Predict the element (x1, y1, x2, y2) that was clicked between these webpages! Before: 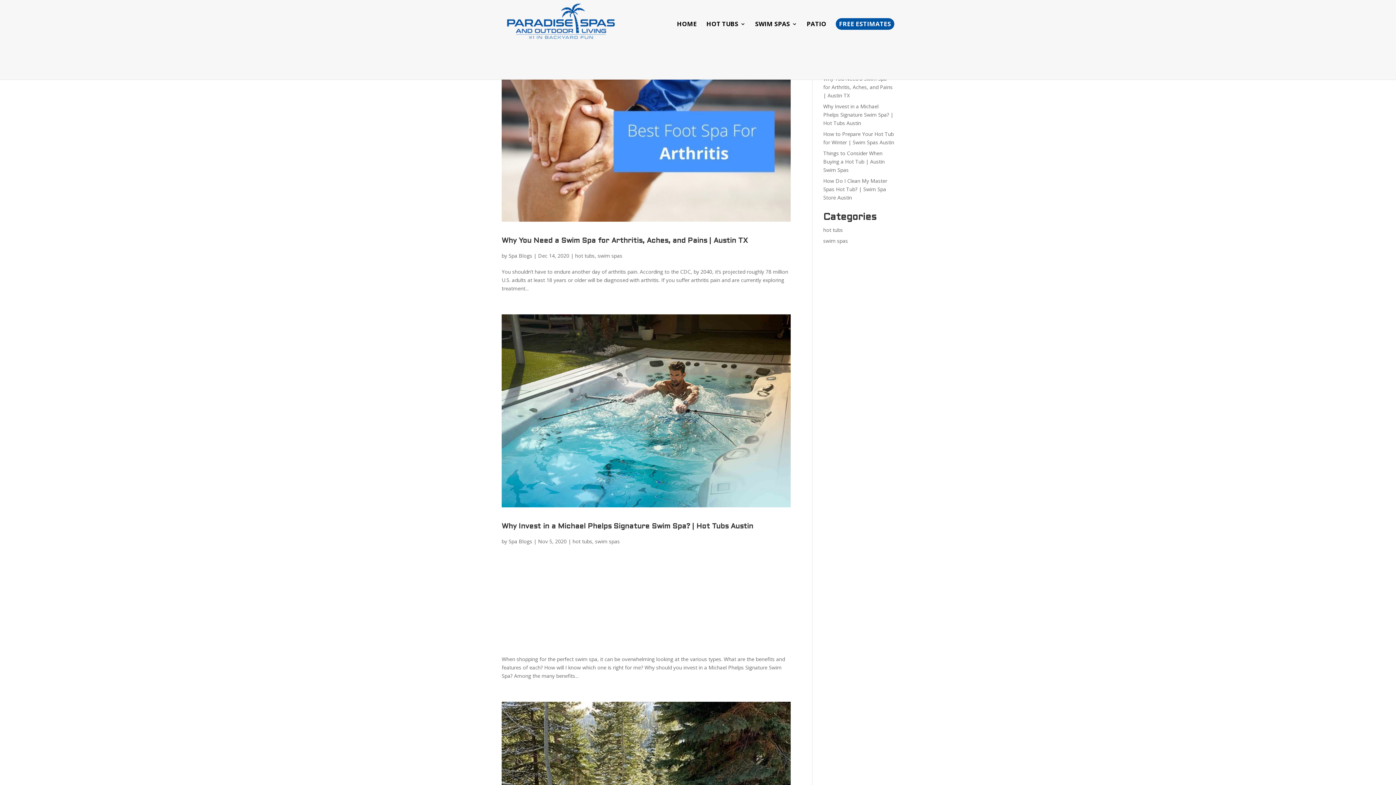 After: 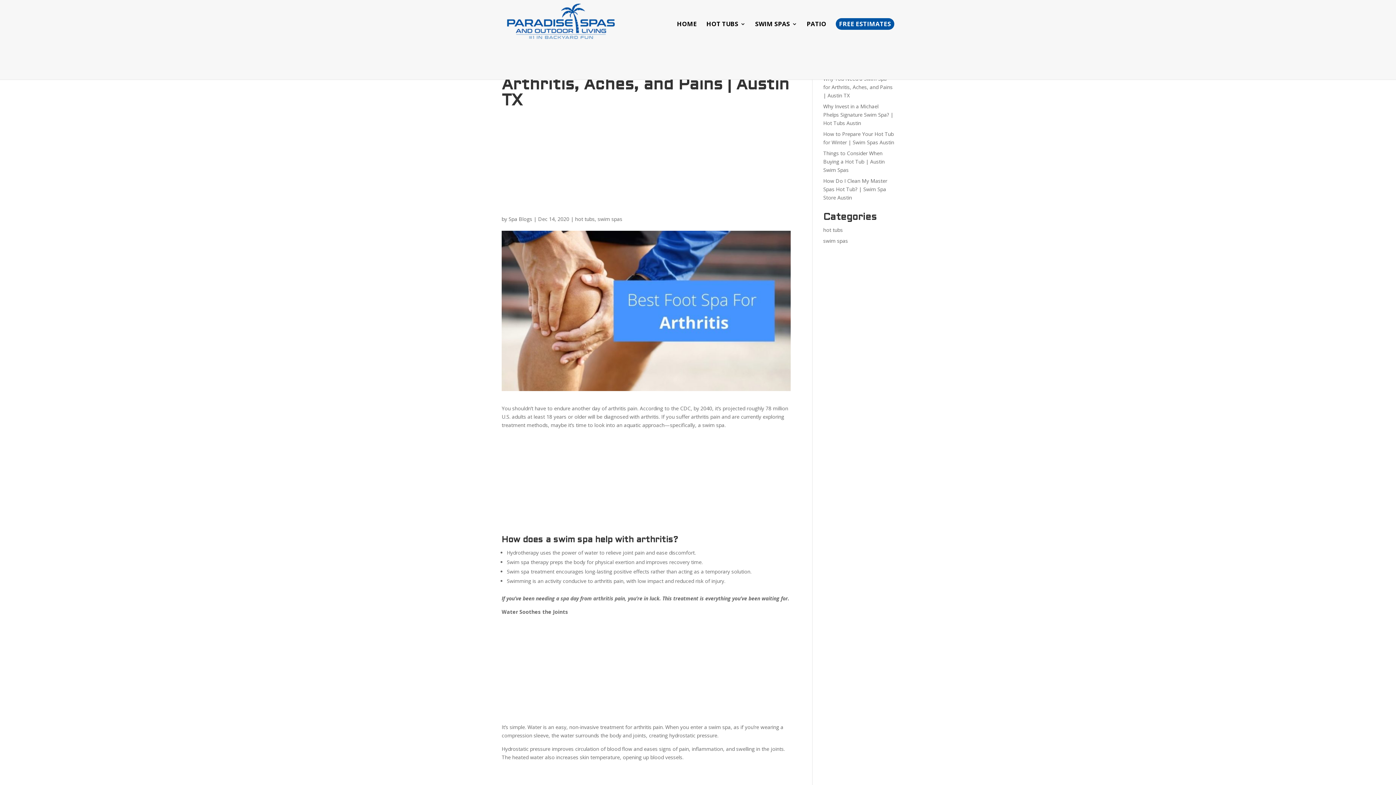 Action: label: Why You Need a Swim Spa for Arthritis, Aches, and Pains | Austin TX bbox: (501, 237, 748, 244)